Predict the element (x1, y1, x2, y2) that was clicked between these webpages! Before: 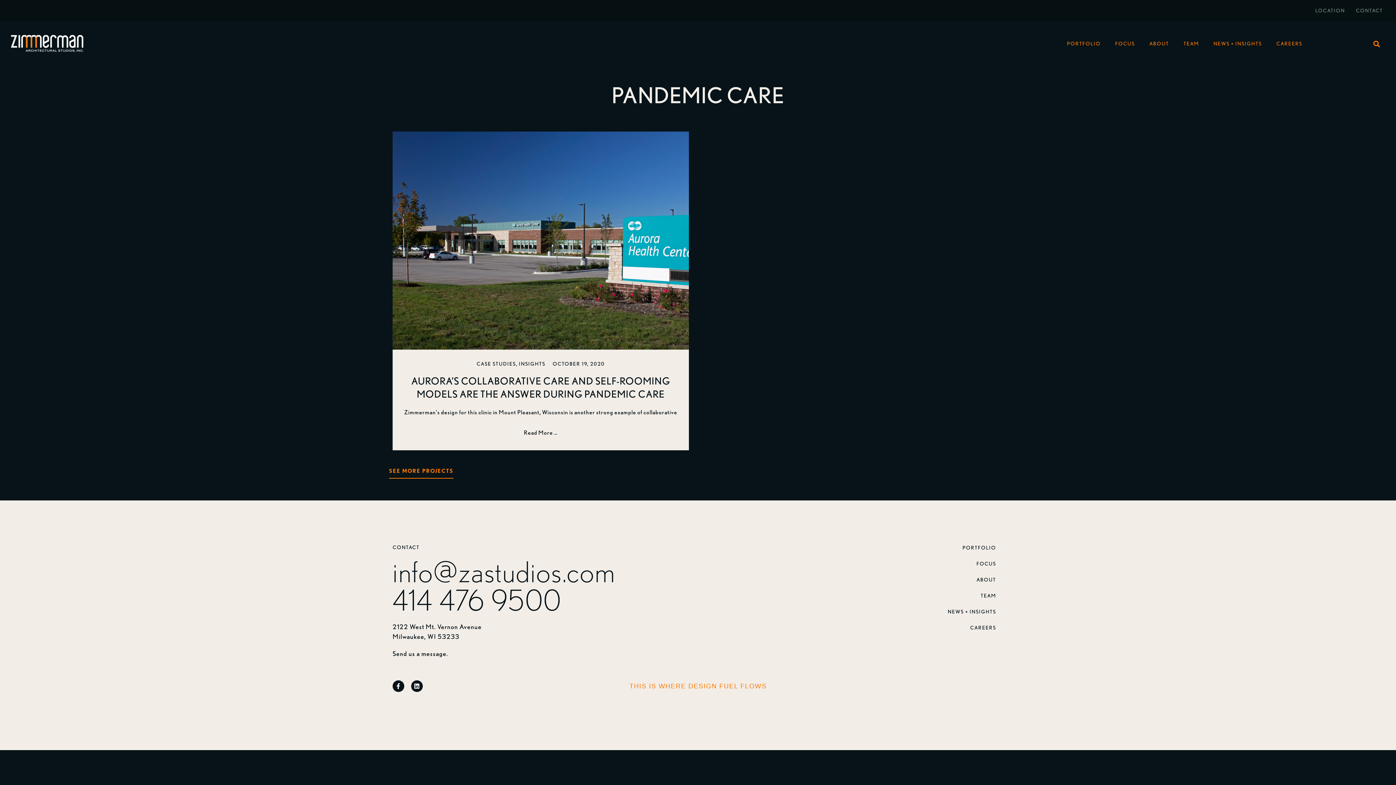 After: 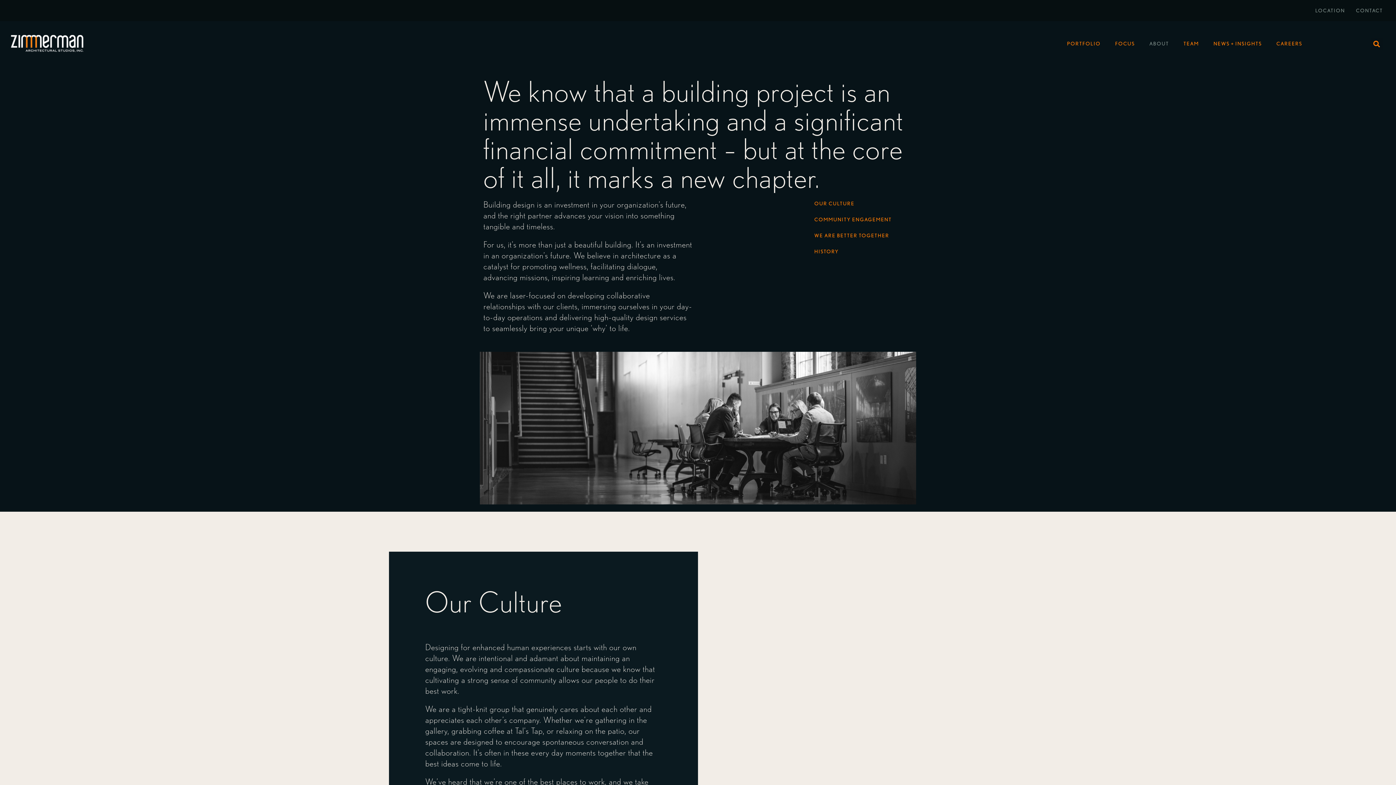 Action: bbox: (701, 572, 1003, 588) label: ABOUT